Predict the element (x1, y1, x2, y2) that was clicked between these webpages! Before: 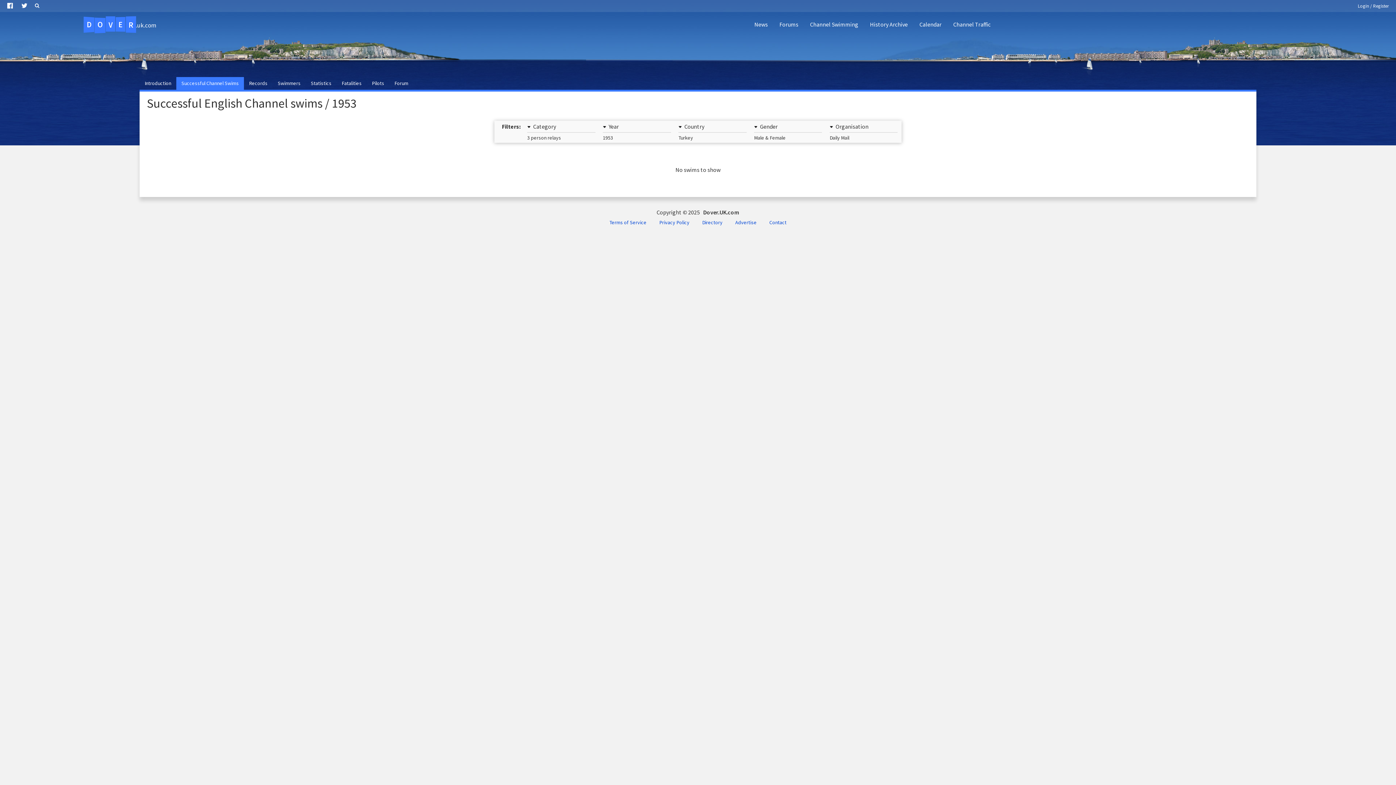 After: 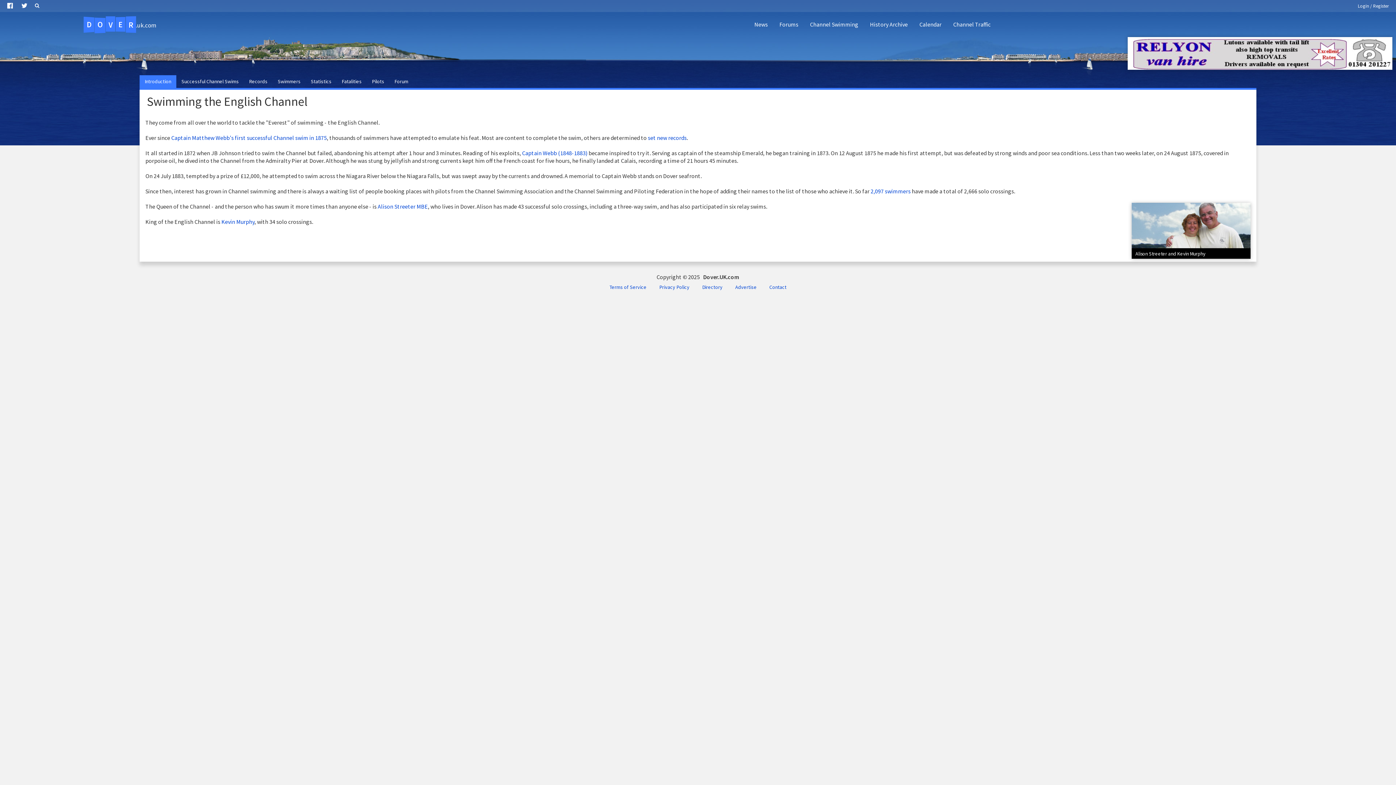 Action: label: Introduction bbox: (139, 77, 176, 89)